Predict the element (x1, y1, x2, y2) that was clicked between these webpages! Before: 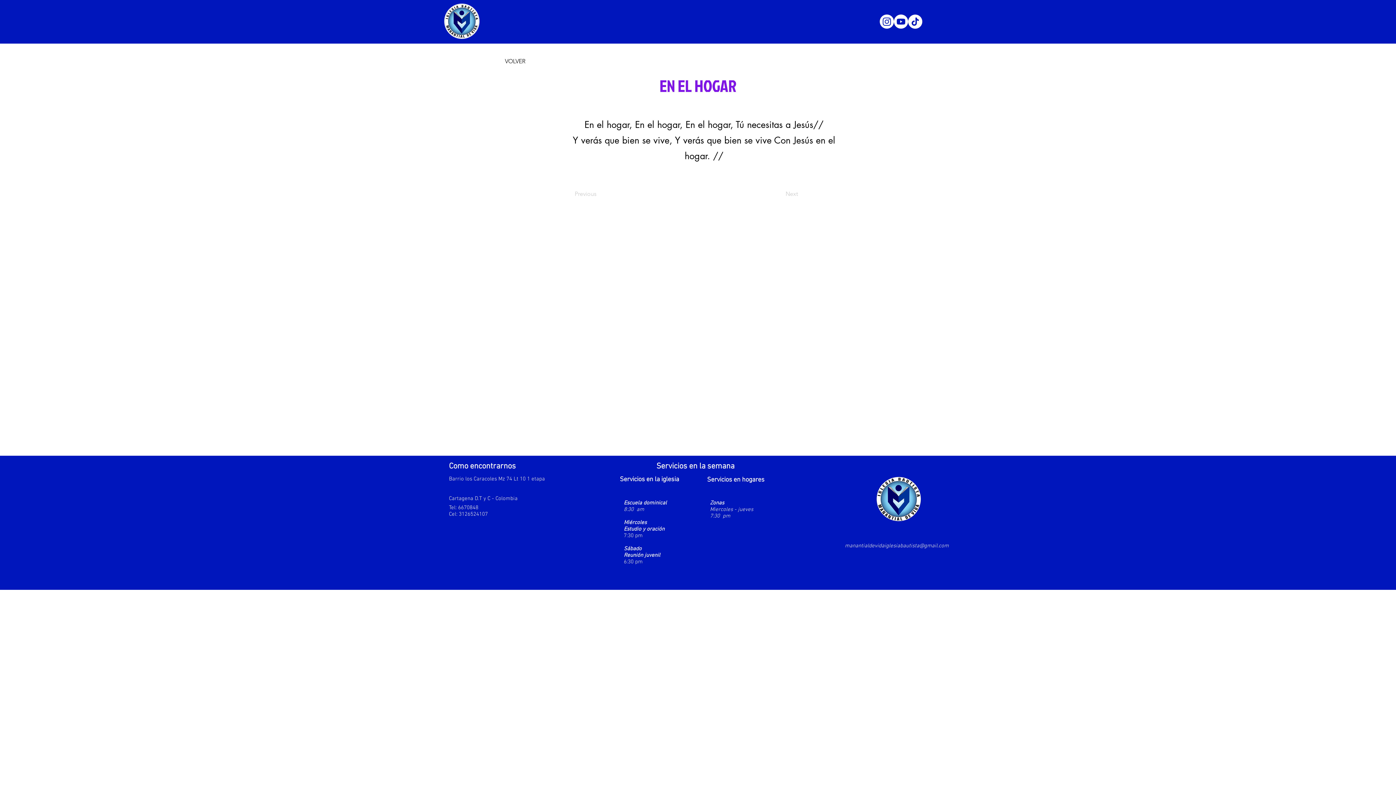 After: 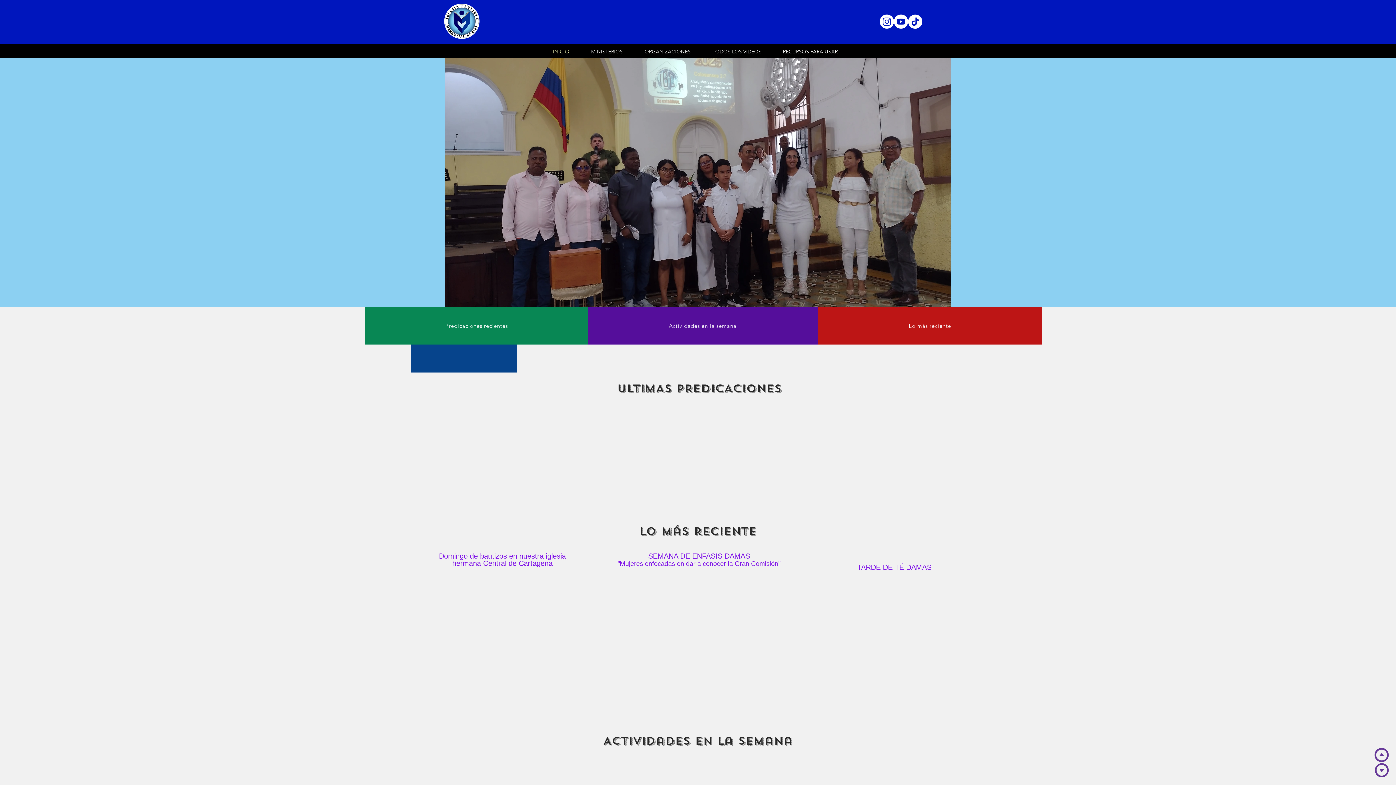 Action: bbox: (876, 476, 921, 521)